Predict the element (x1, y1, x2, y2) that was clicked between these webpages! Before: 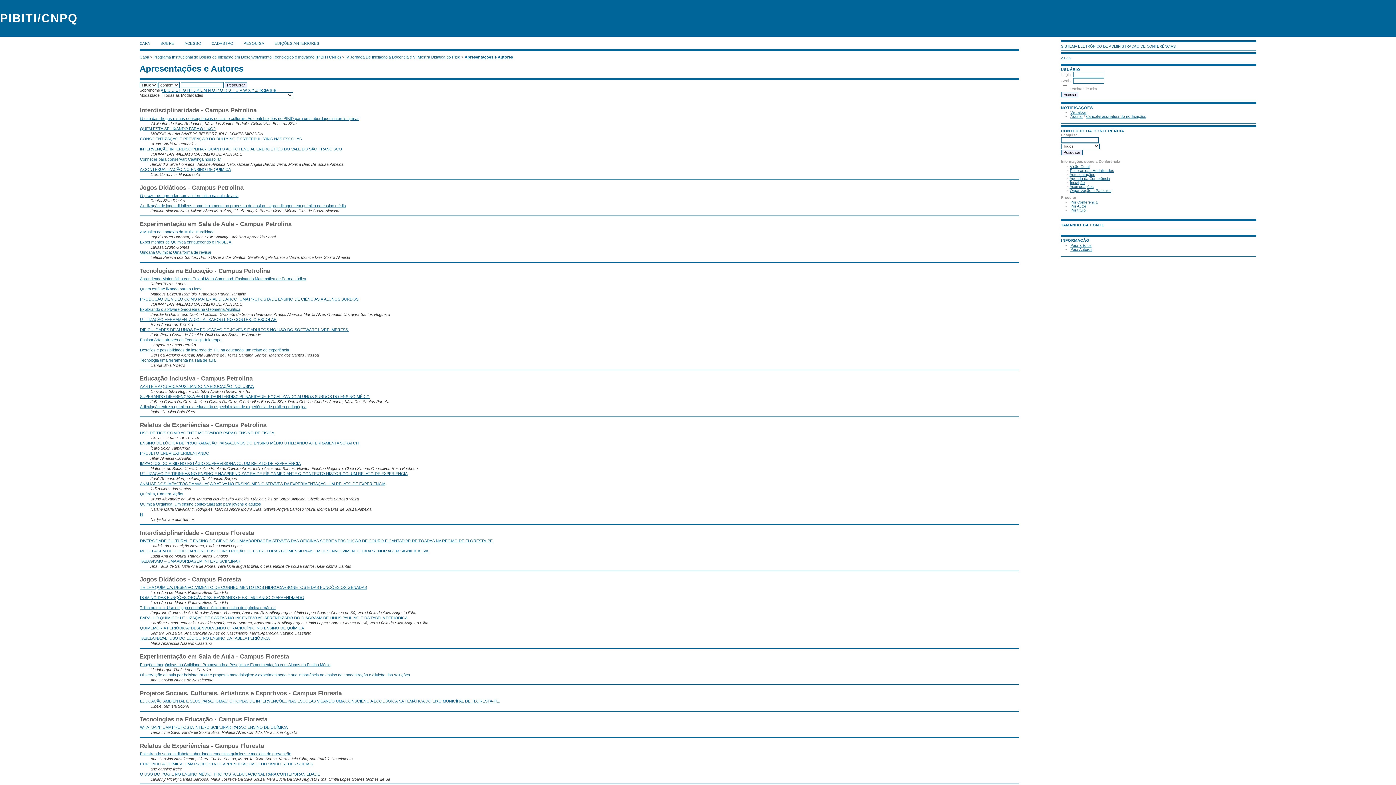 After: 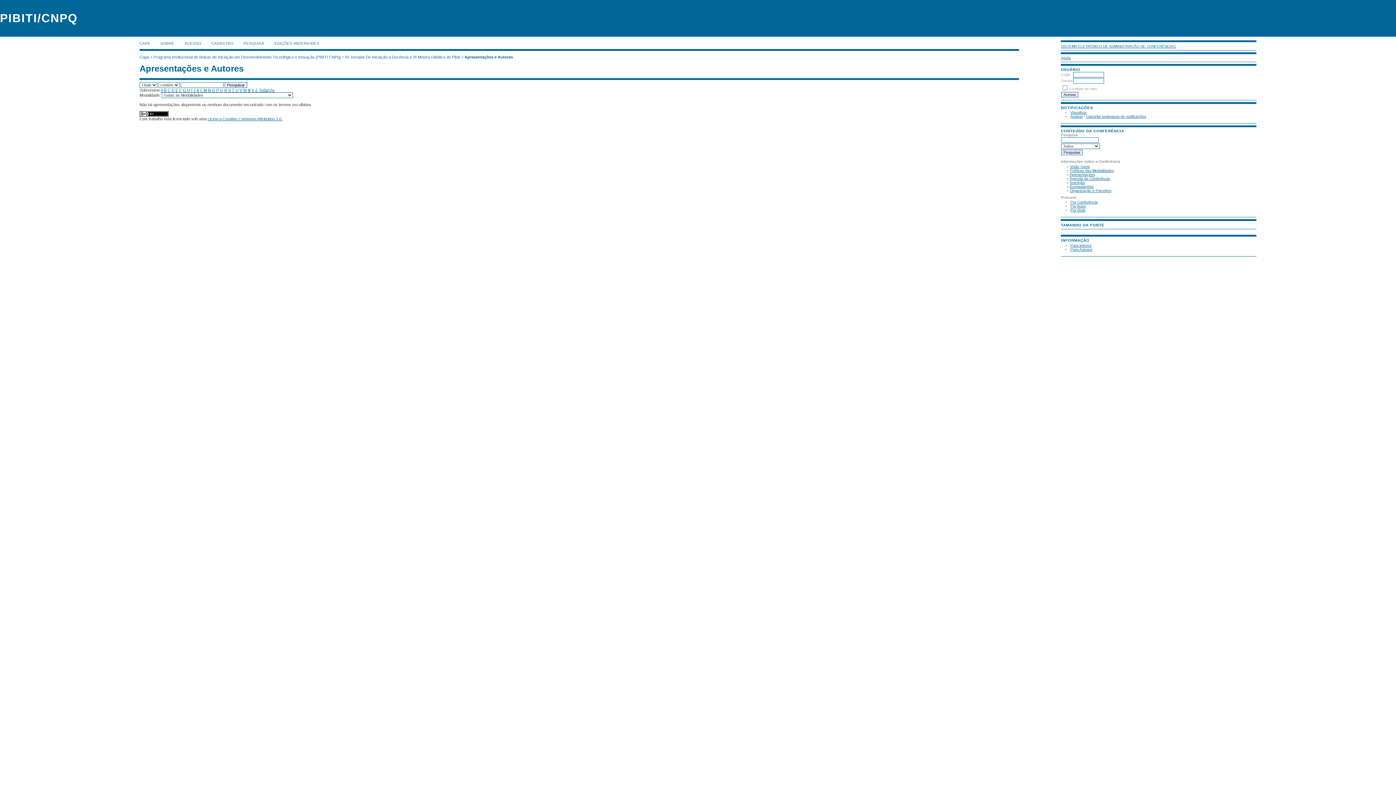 Action: bbox: (248, 87, 250, 92) label: X